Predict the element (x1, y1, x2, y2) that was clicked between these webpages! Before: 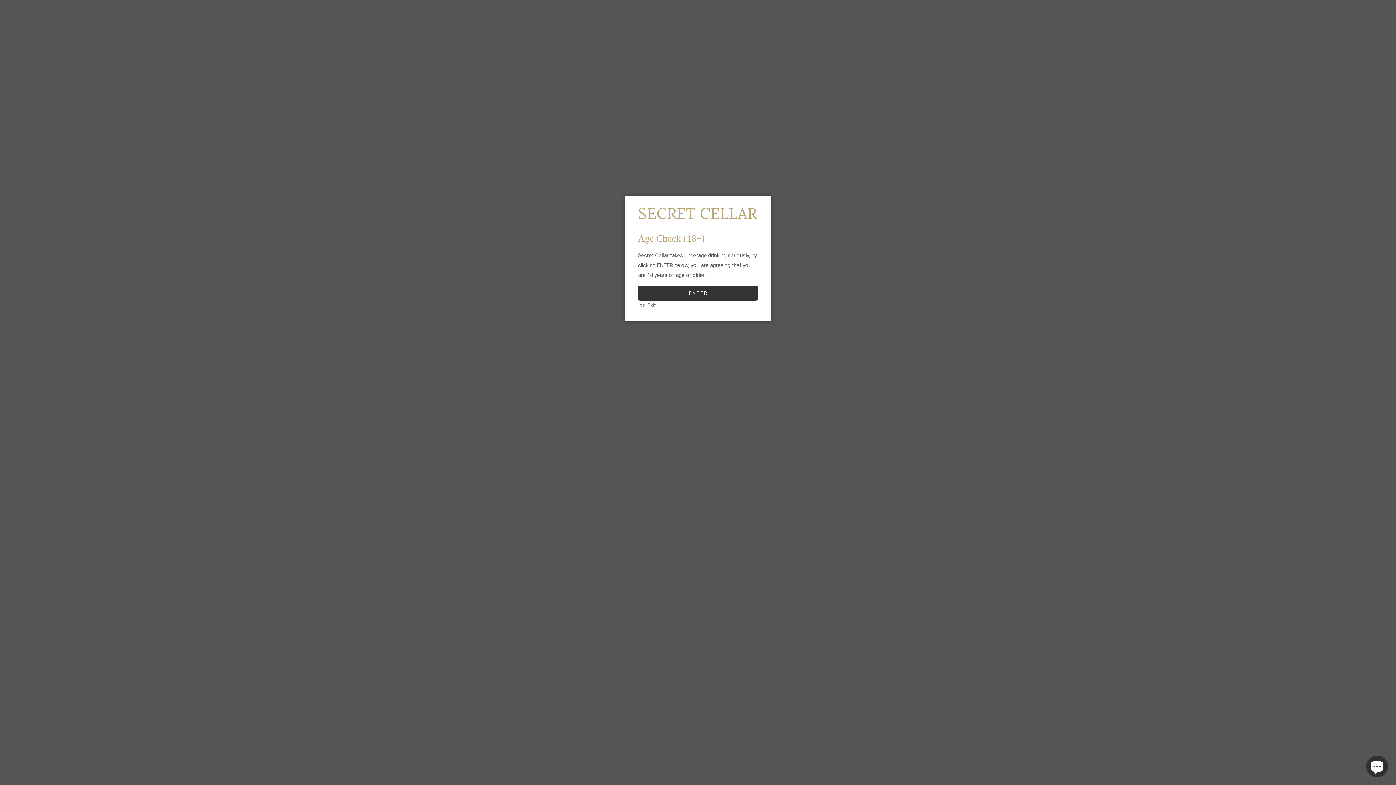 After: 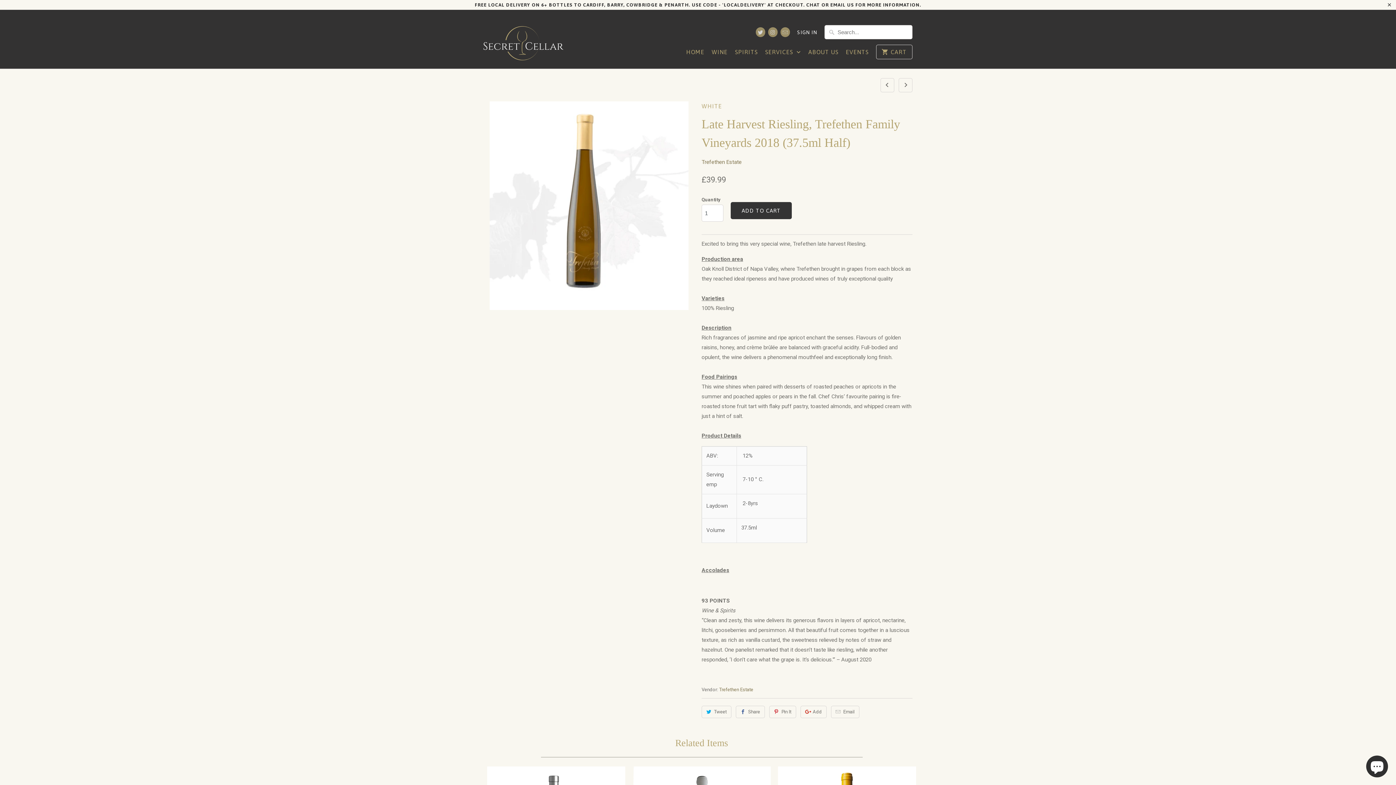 Action: bbox: (638, 285, 758, 300) label: ENTER